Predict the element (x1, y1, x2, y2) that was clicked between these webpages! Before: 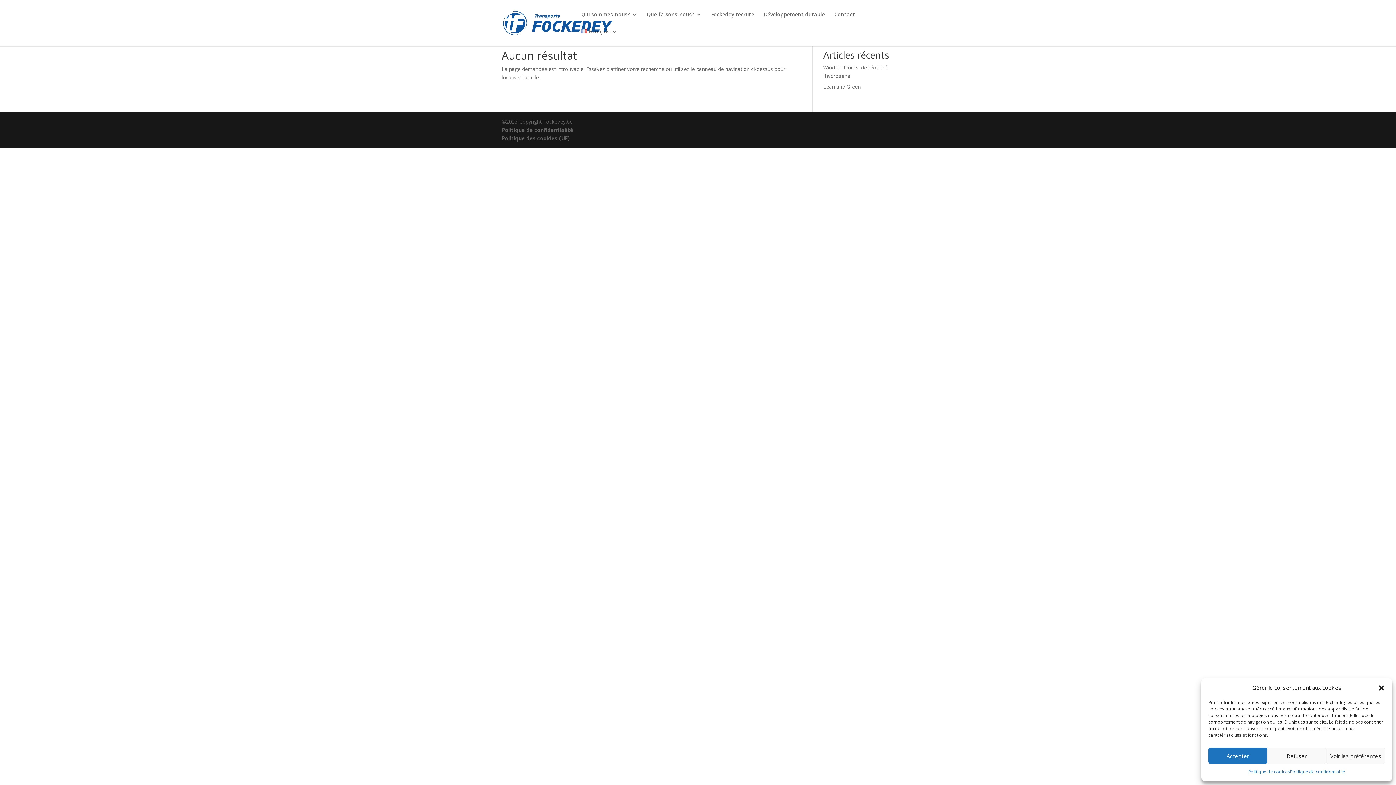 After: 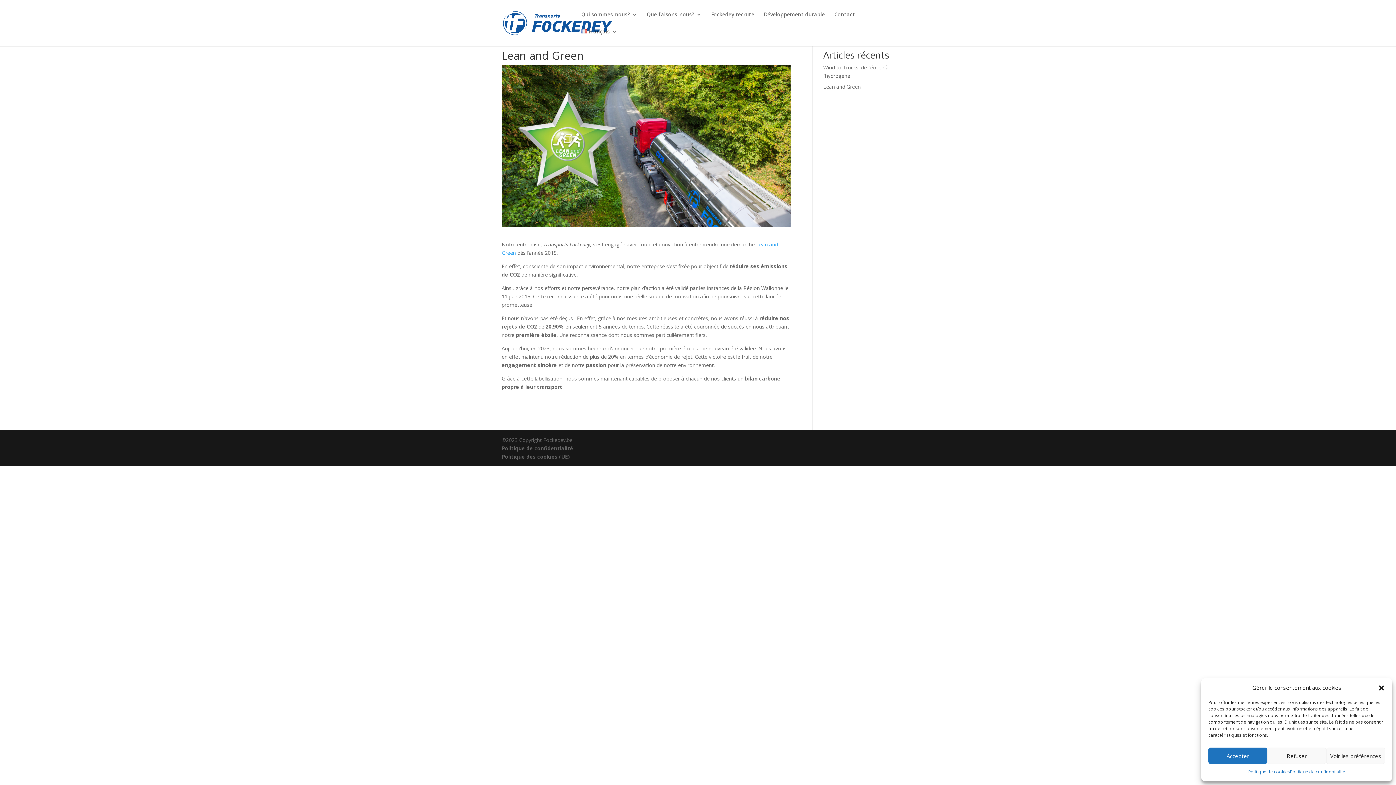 Action: label: Lean and Green bbox: (823, 83, 860, 90)